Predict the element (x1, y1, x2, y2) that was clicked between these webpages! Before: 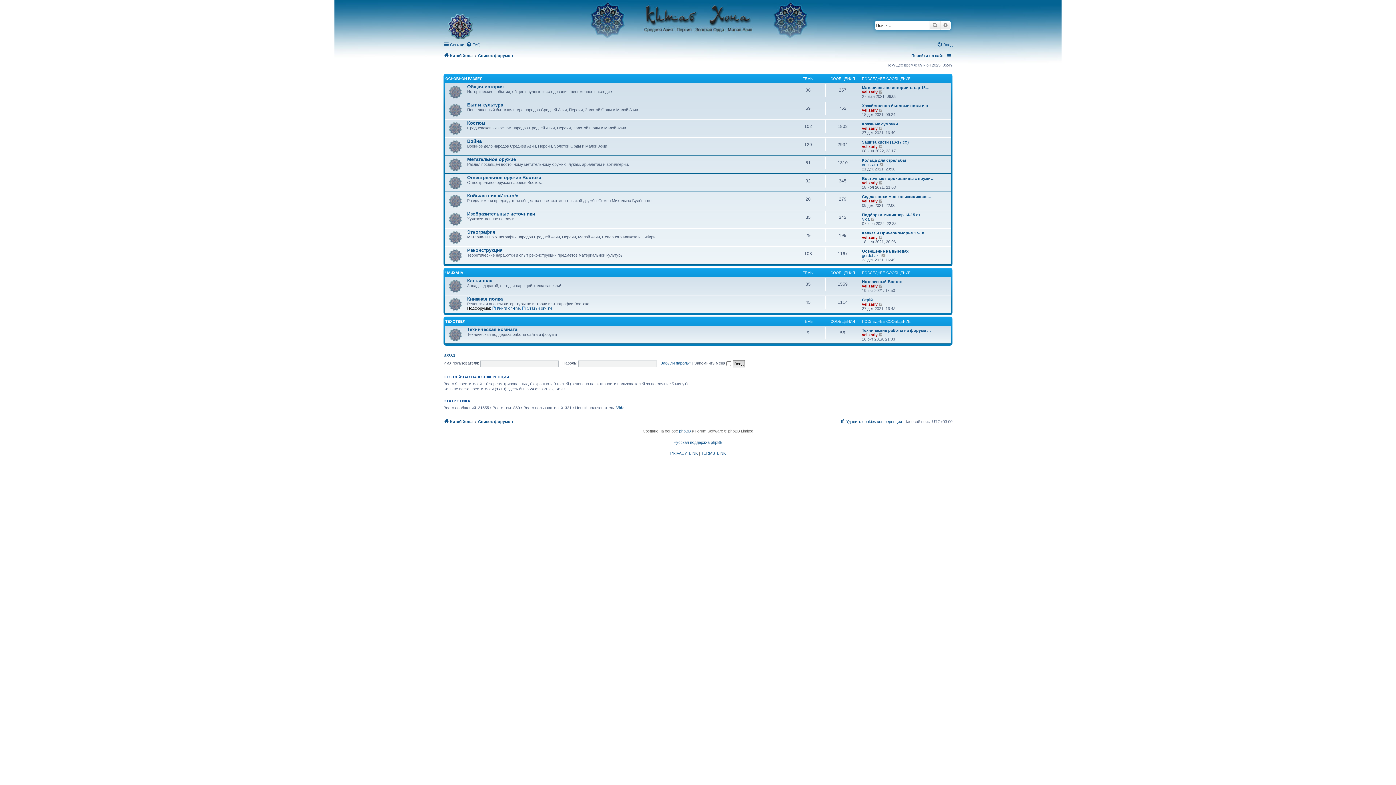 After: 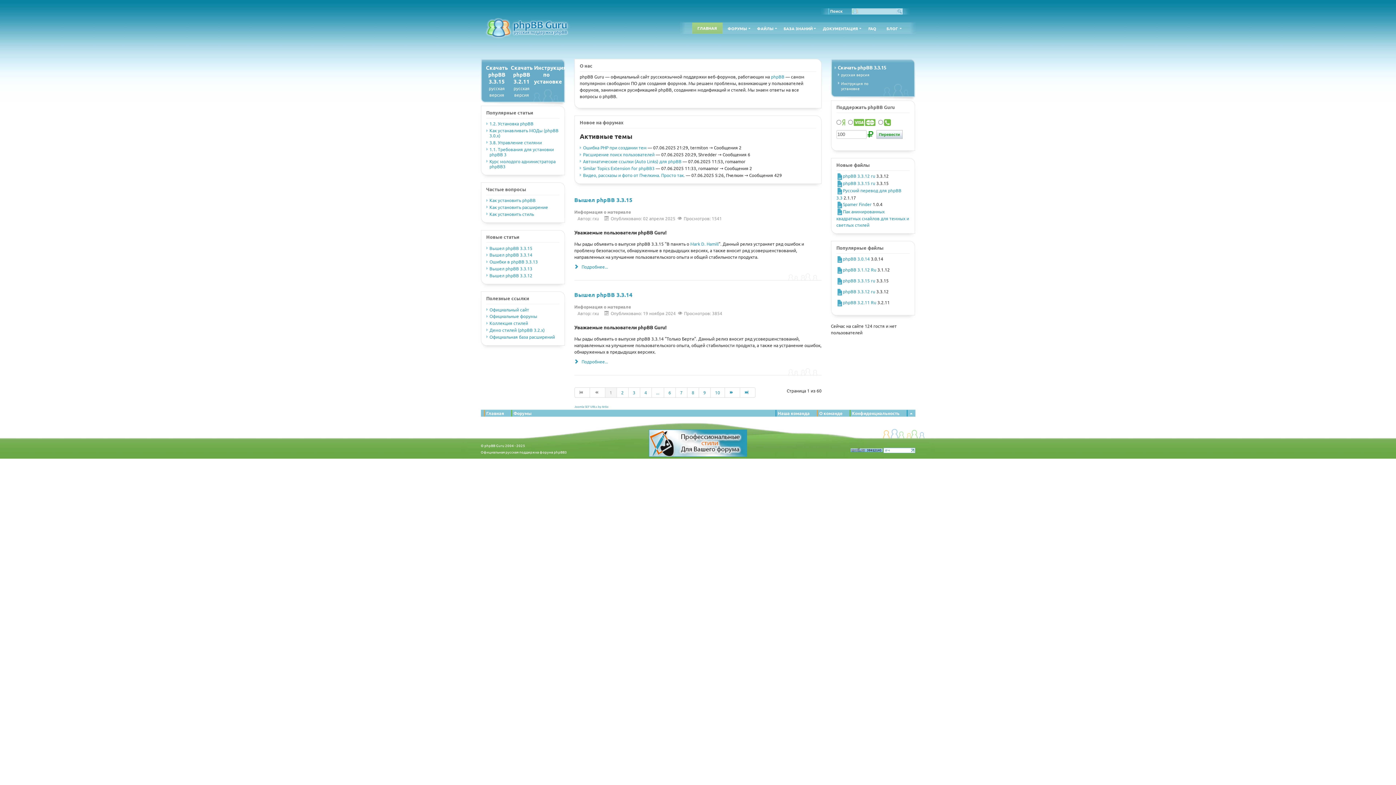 Action: bbox: (673, 439, 722, 444) label: Русская поддержка phpBB